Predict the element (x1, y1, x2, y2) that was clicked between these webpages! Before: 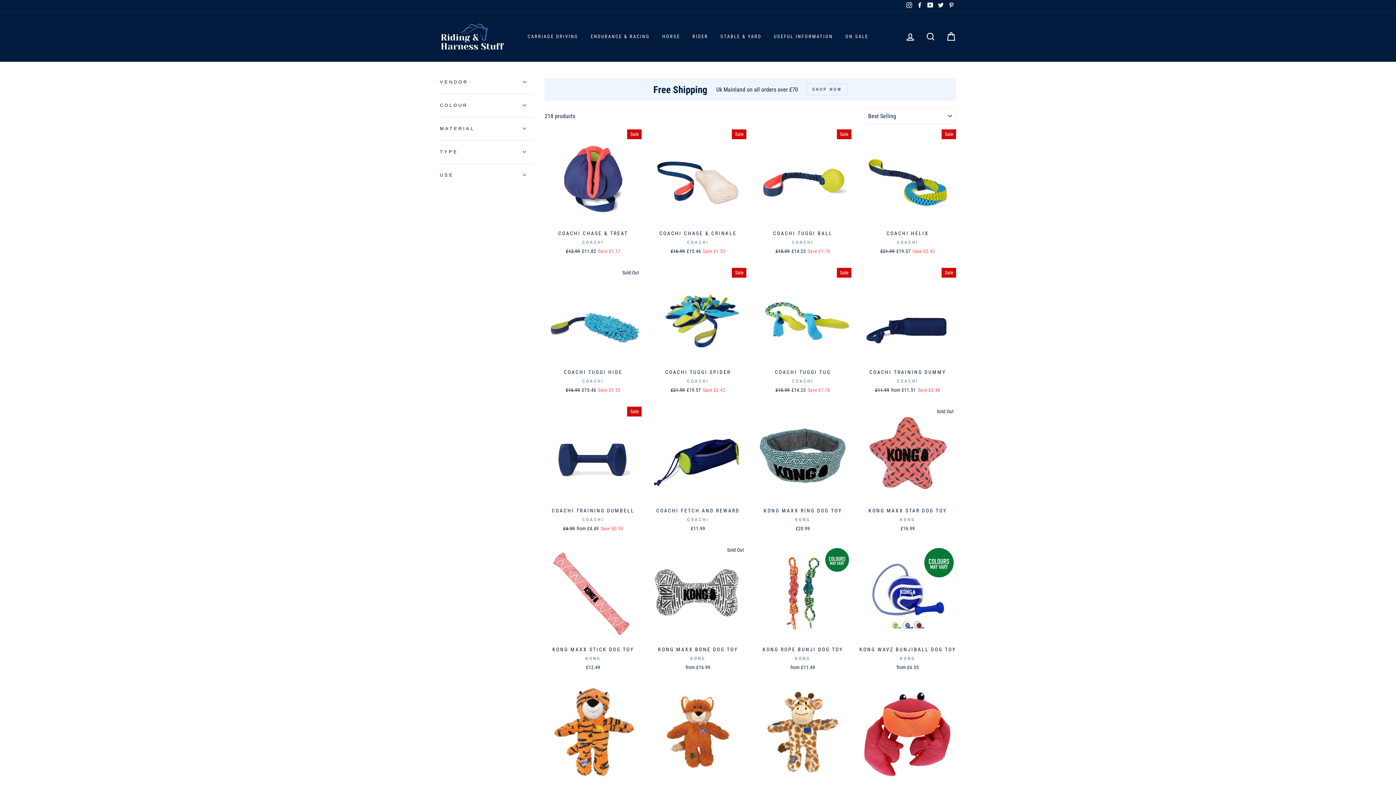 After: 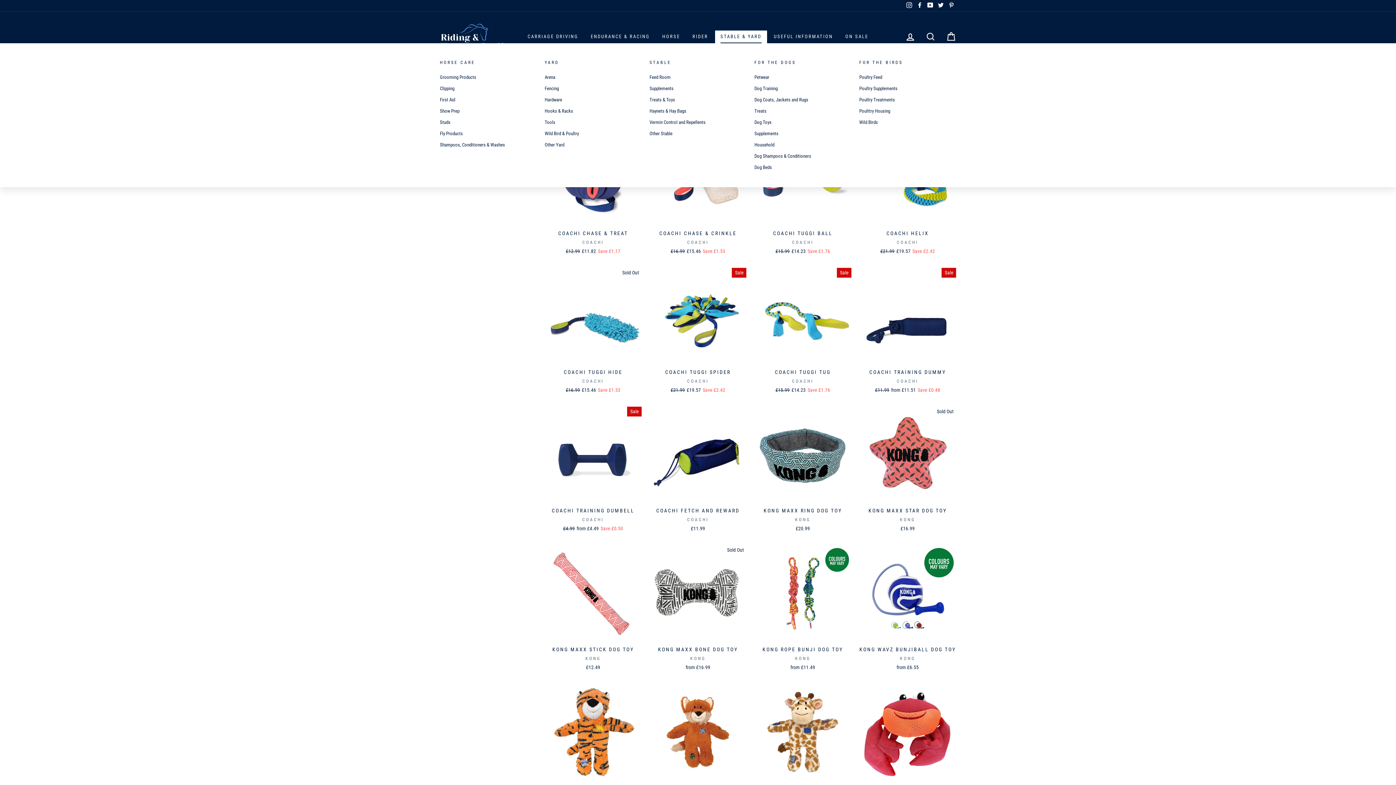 Action: bbox: (715, 30, 767, 43) label: STABLE & YARD